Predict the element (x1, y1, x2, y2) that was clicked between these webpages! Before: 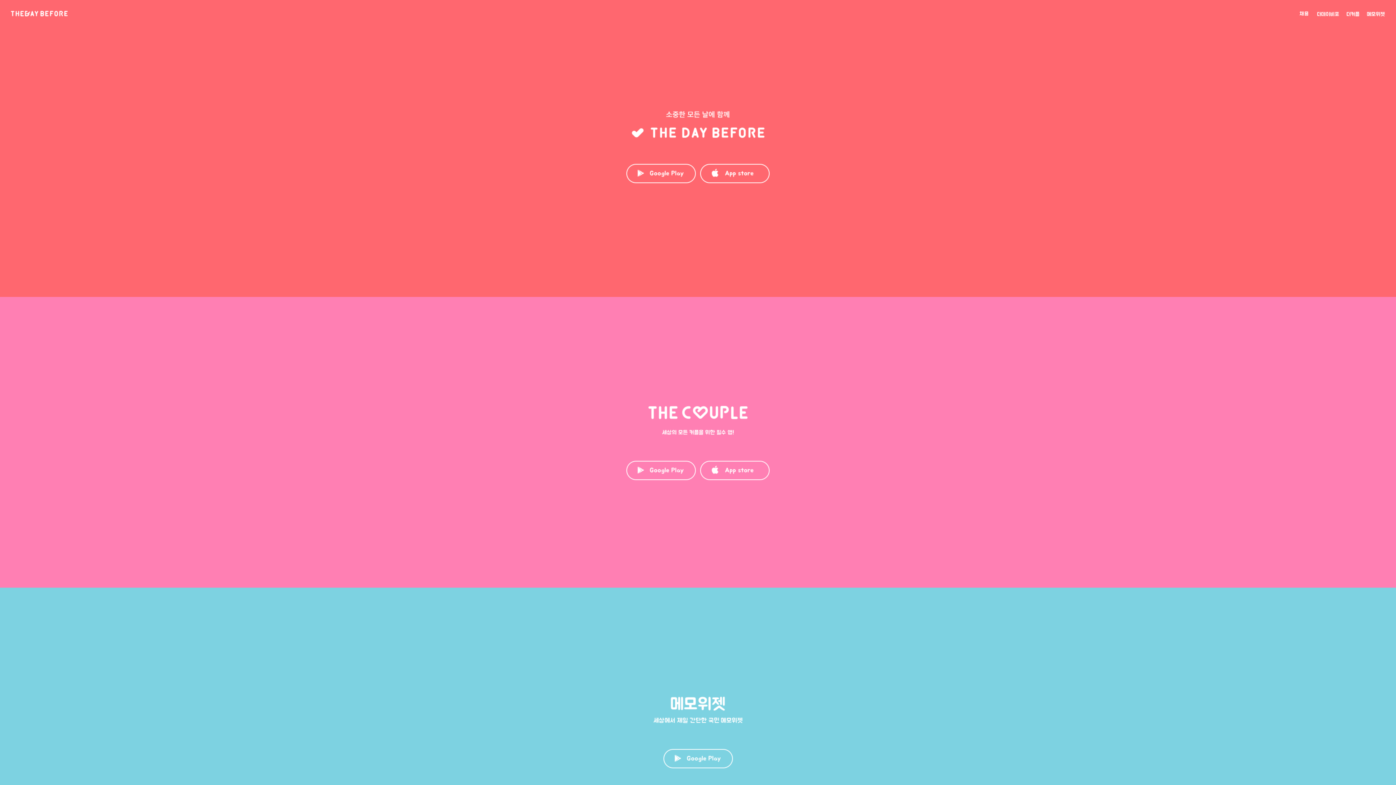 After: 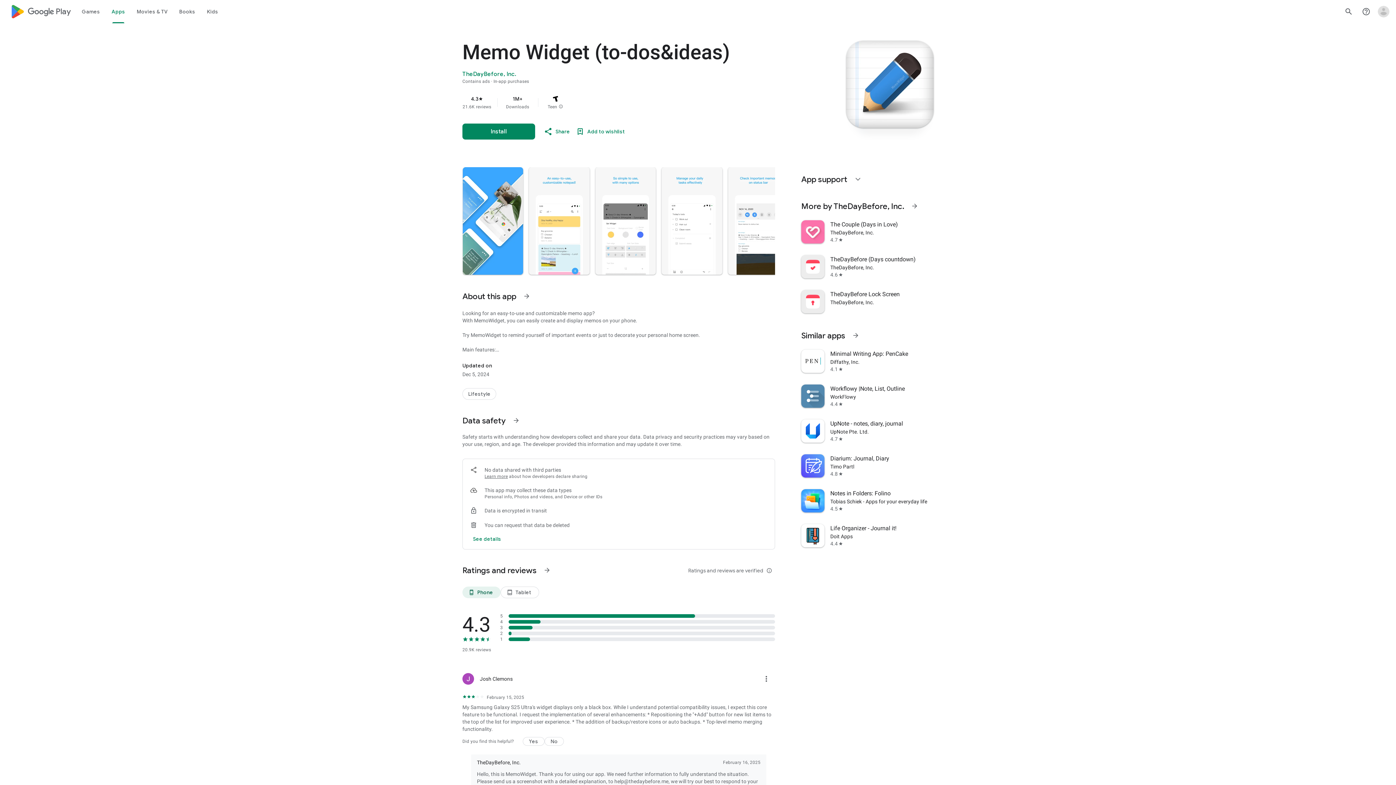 Action: bbox: (663, 763, 732, 769)